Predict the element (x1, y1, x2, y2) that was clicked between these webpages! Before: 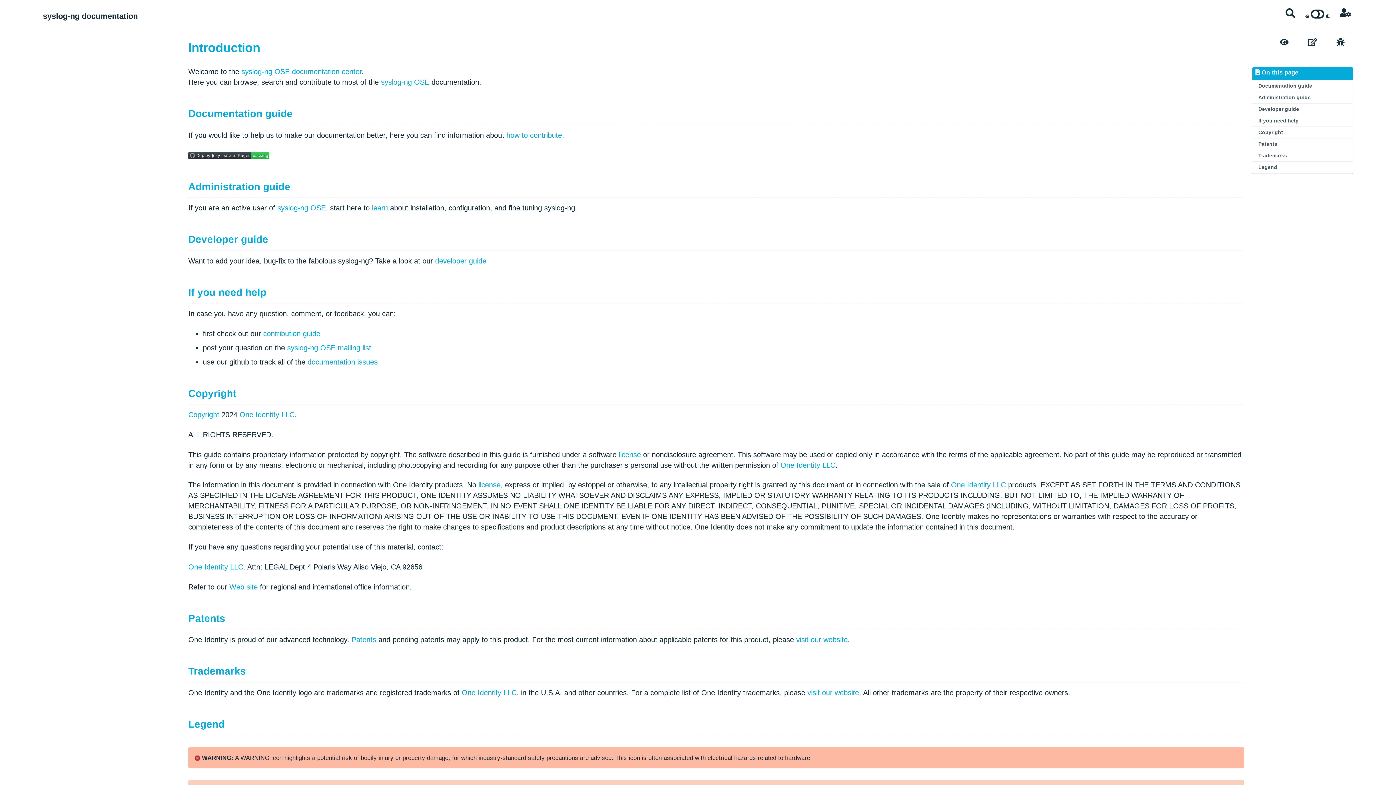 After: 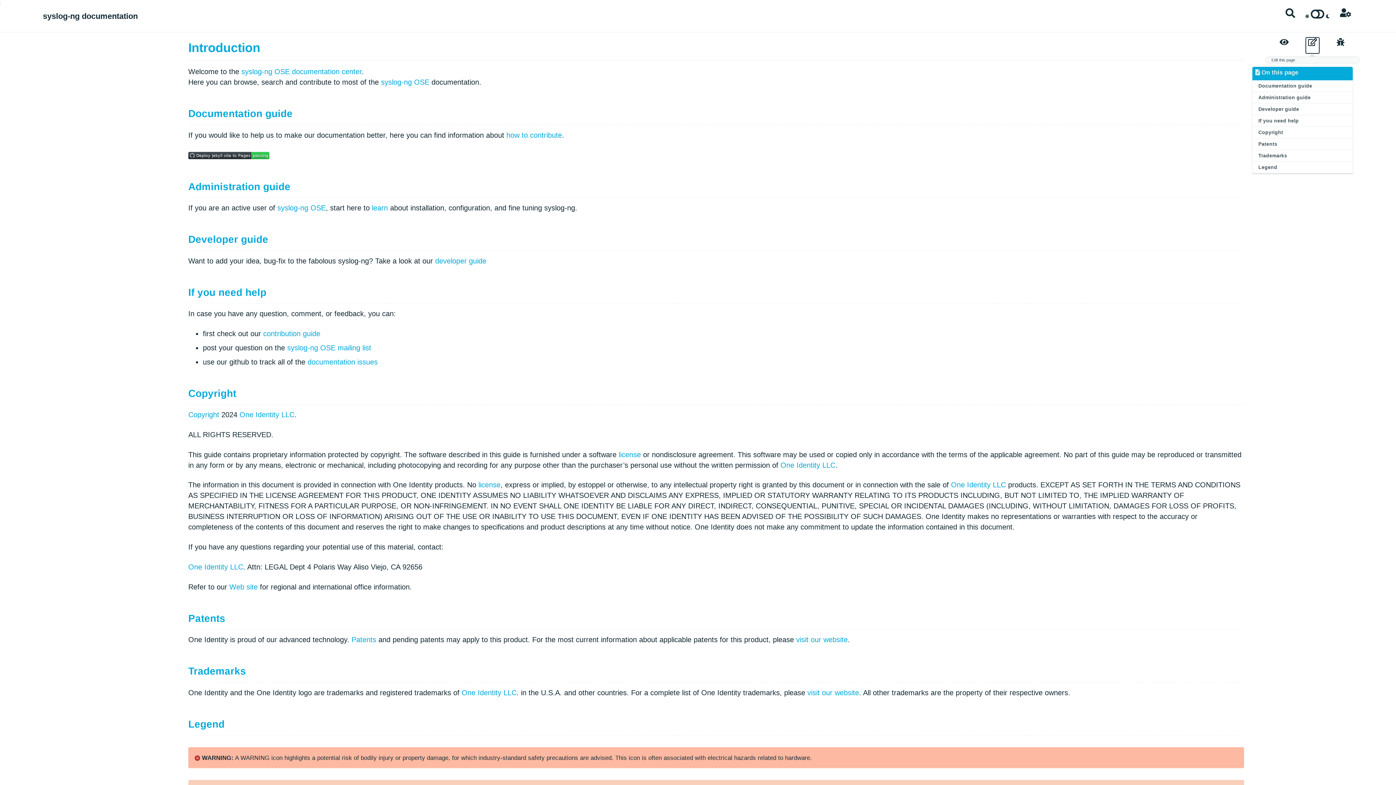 Action: bbox: (1306, 37, 1319, 53)